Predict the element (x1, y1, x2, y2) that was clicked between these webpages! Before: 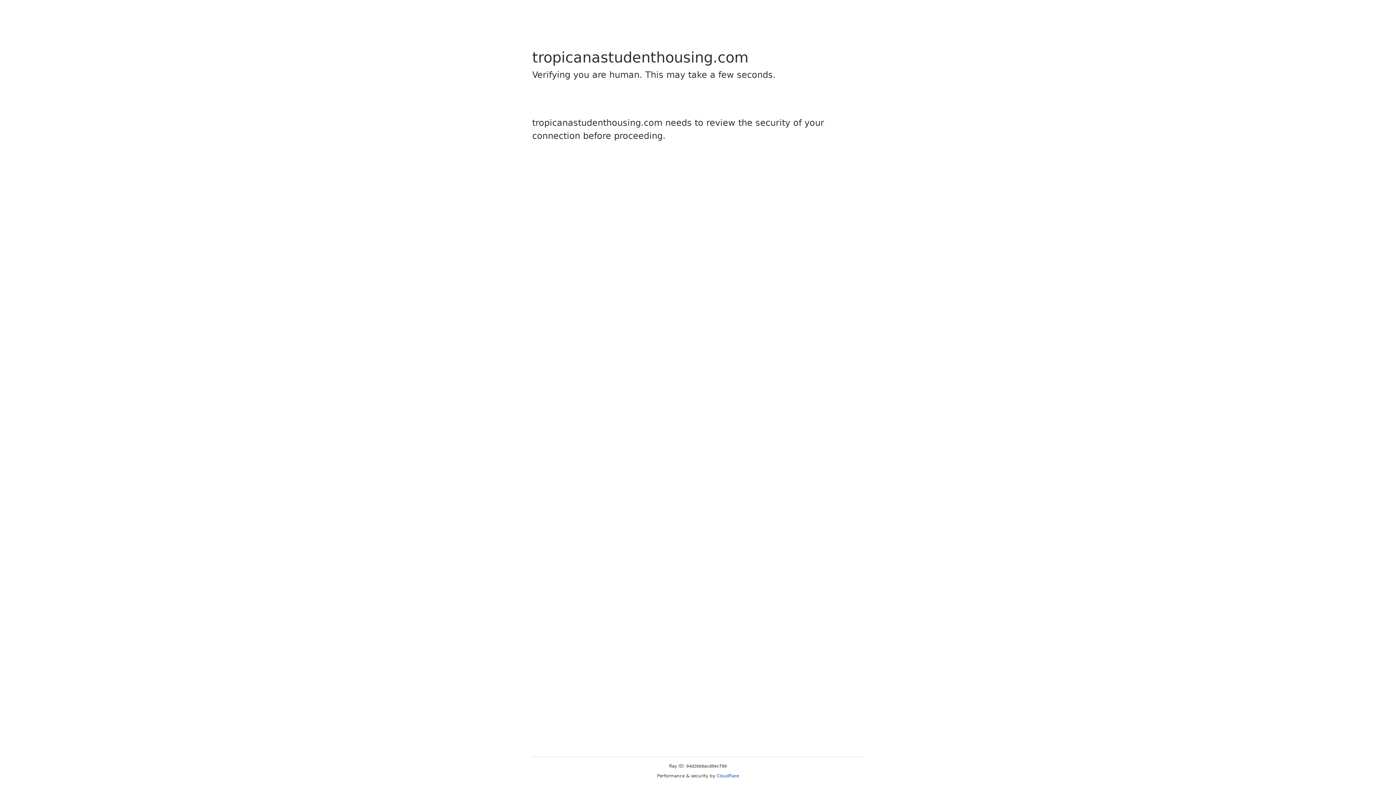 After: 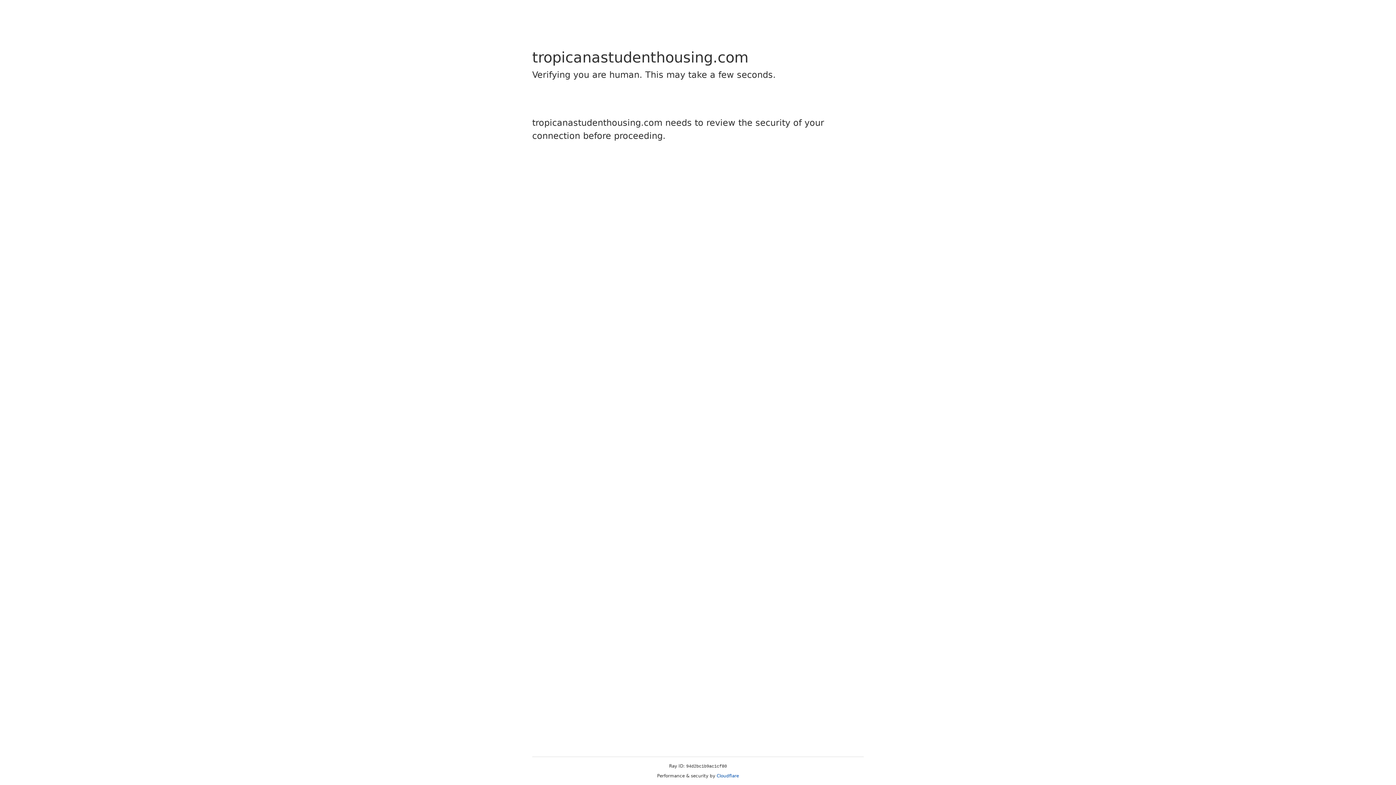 Action: bbox: (716, 773, 739, 778) label: Cloudflare